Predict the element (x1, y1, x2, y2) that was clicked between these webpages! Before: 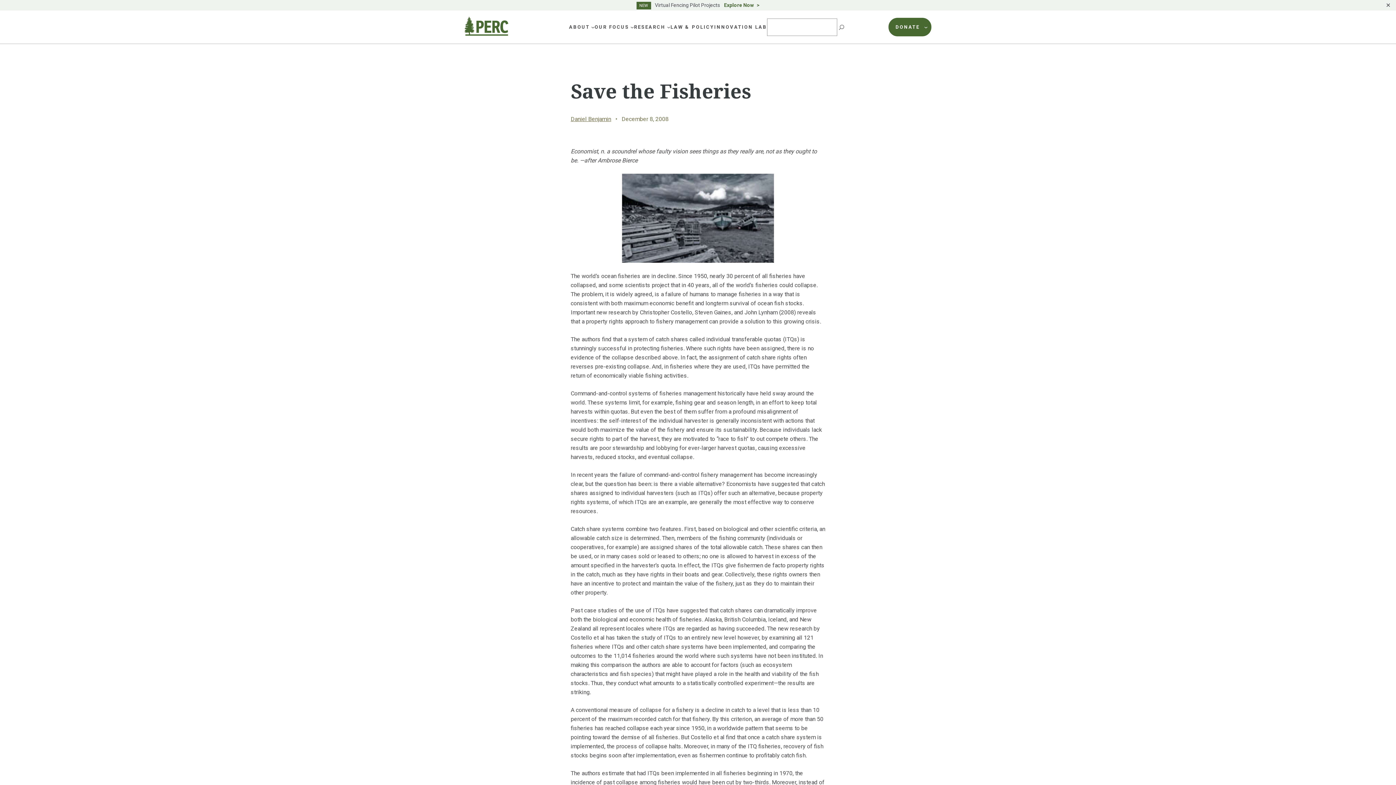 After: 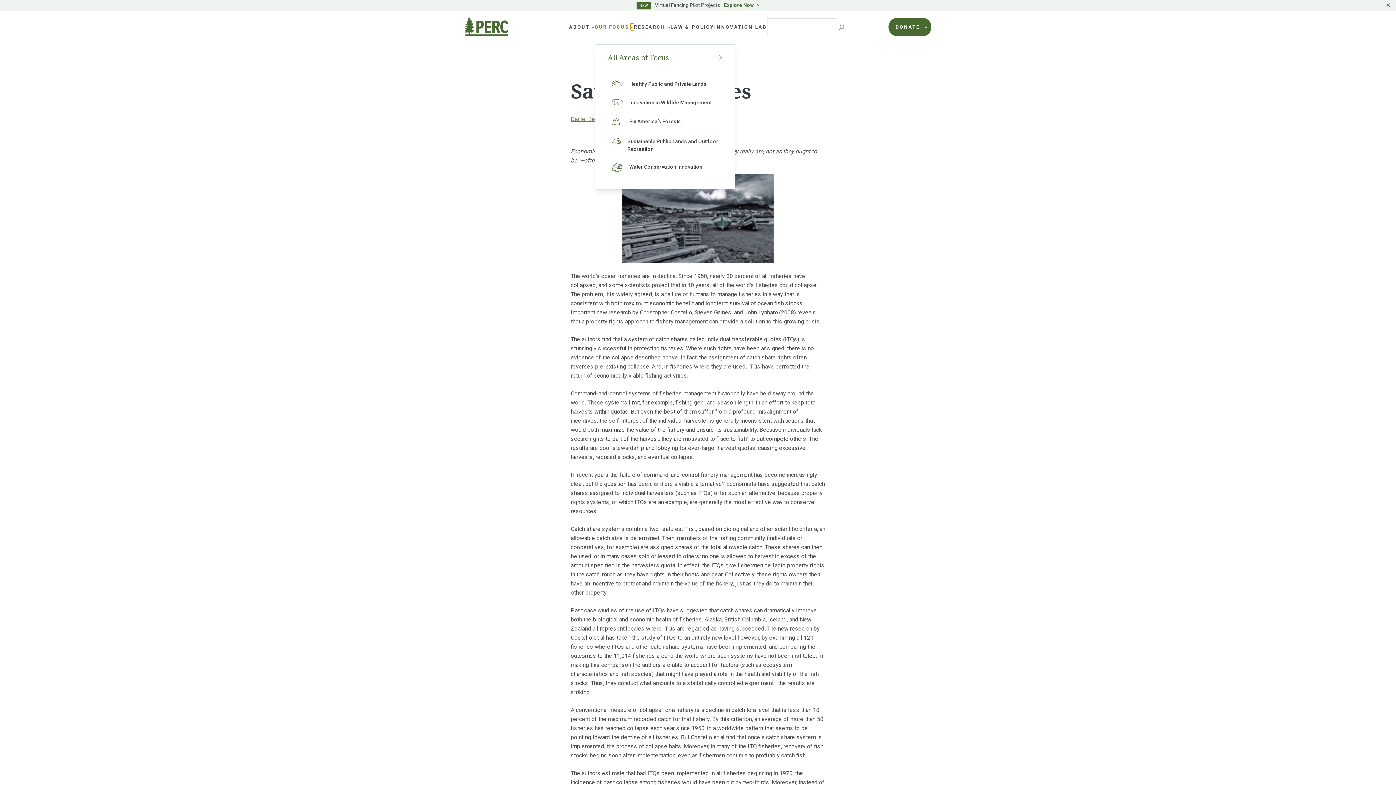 Action: bbox: (630, 25, 634, 28) label: Our Focus submenu